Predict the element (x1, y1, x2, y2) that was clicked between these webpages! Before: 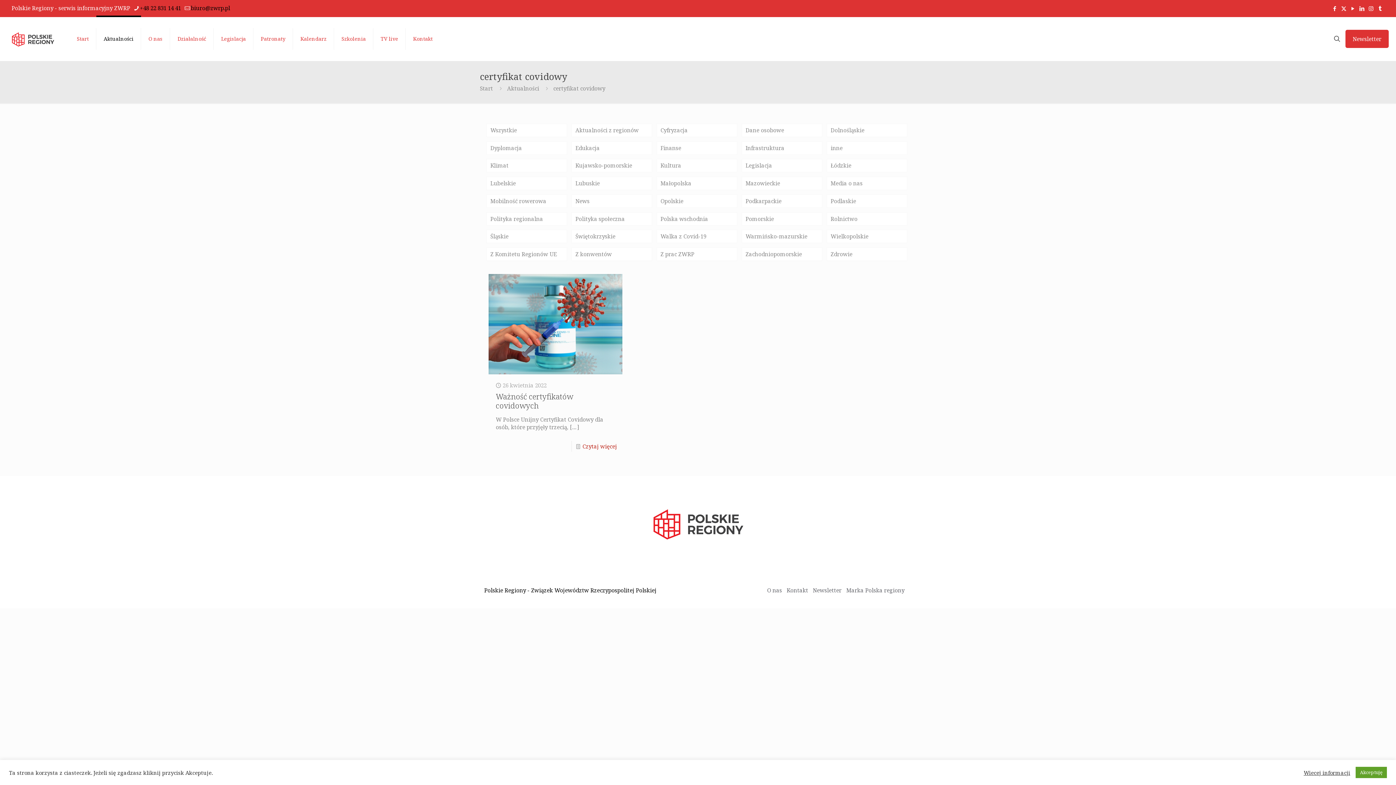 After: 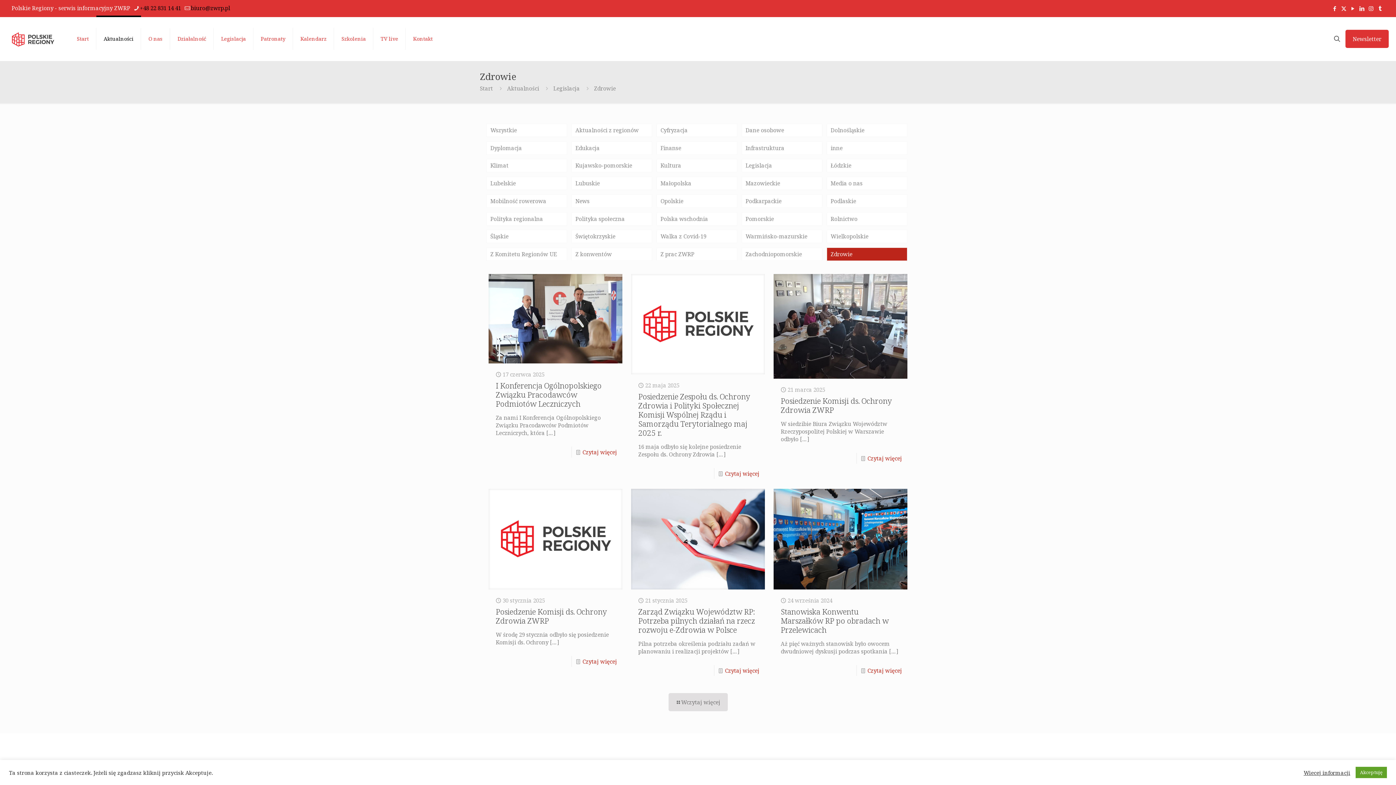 Action: label: Zdrowie bbox: (826, 247, 907, 261)